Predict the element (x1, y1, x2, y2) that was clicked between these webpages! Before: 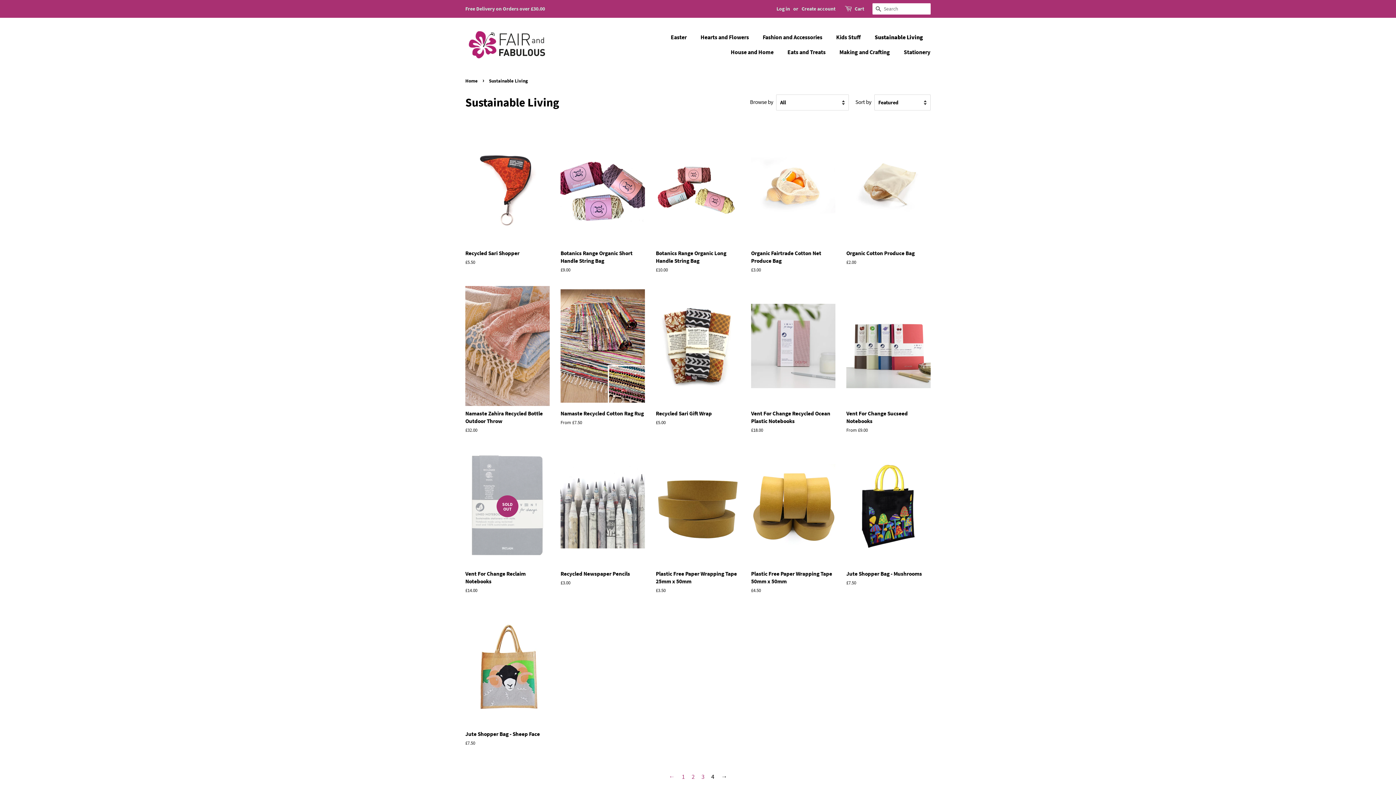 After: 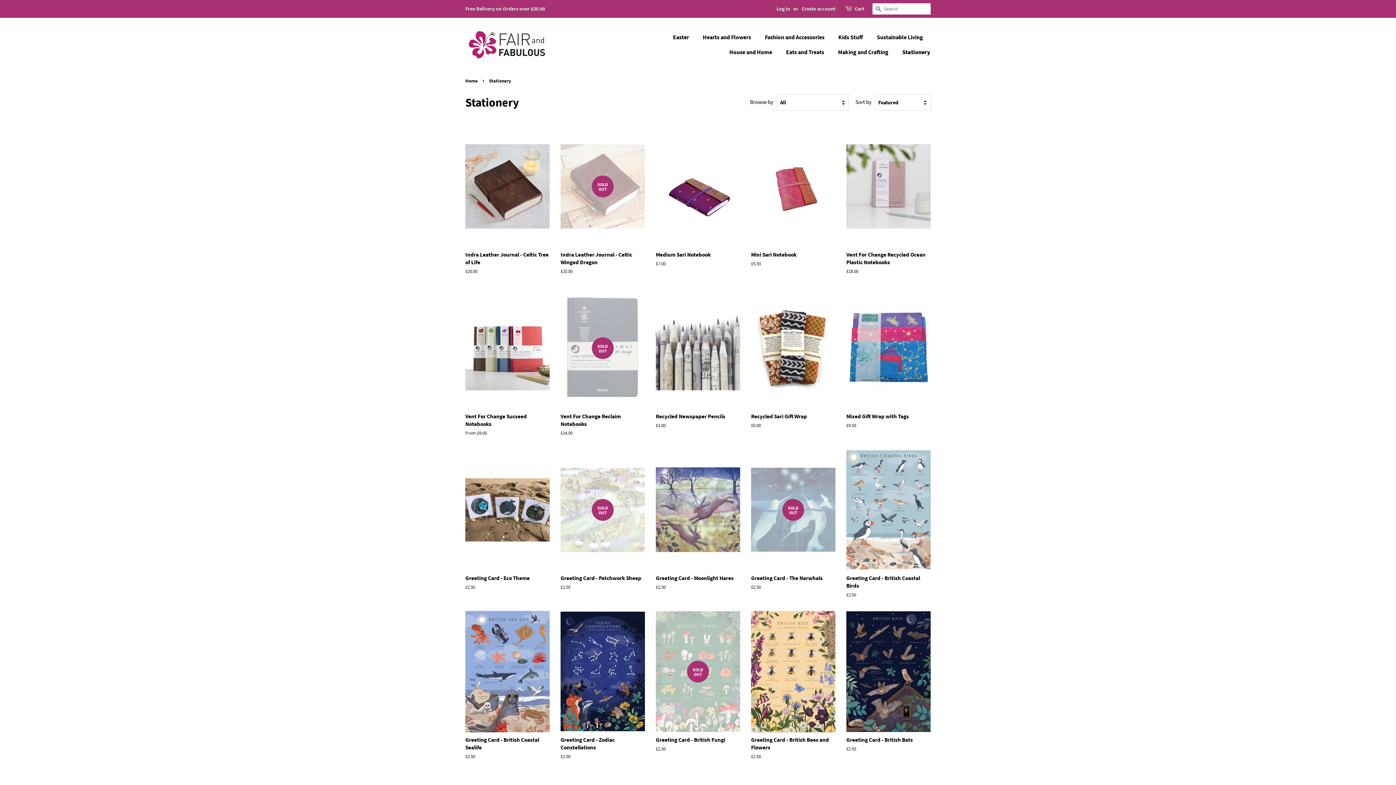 Action: bbox: (898, 44, 930, 59) label: Stationery